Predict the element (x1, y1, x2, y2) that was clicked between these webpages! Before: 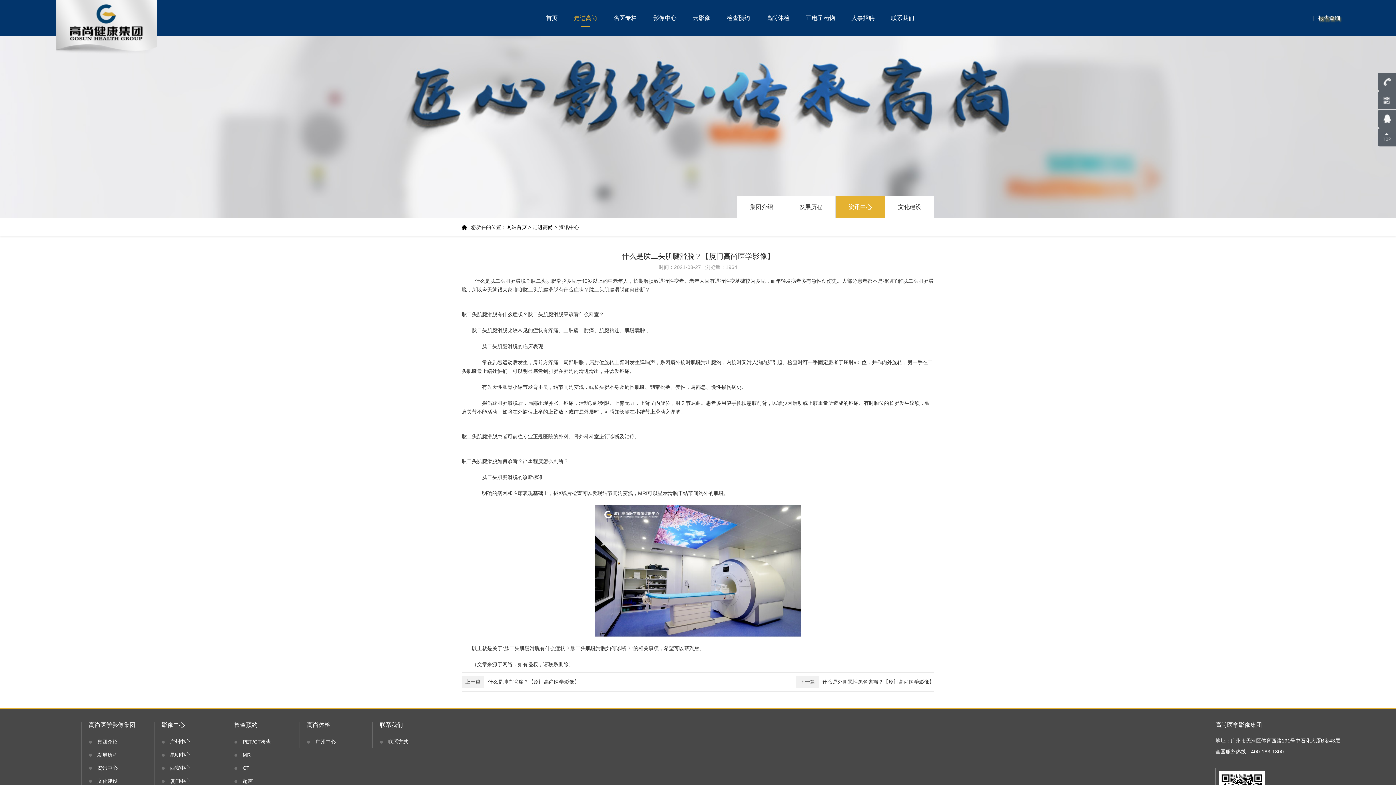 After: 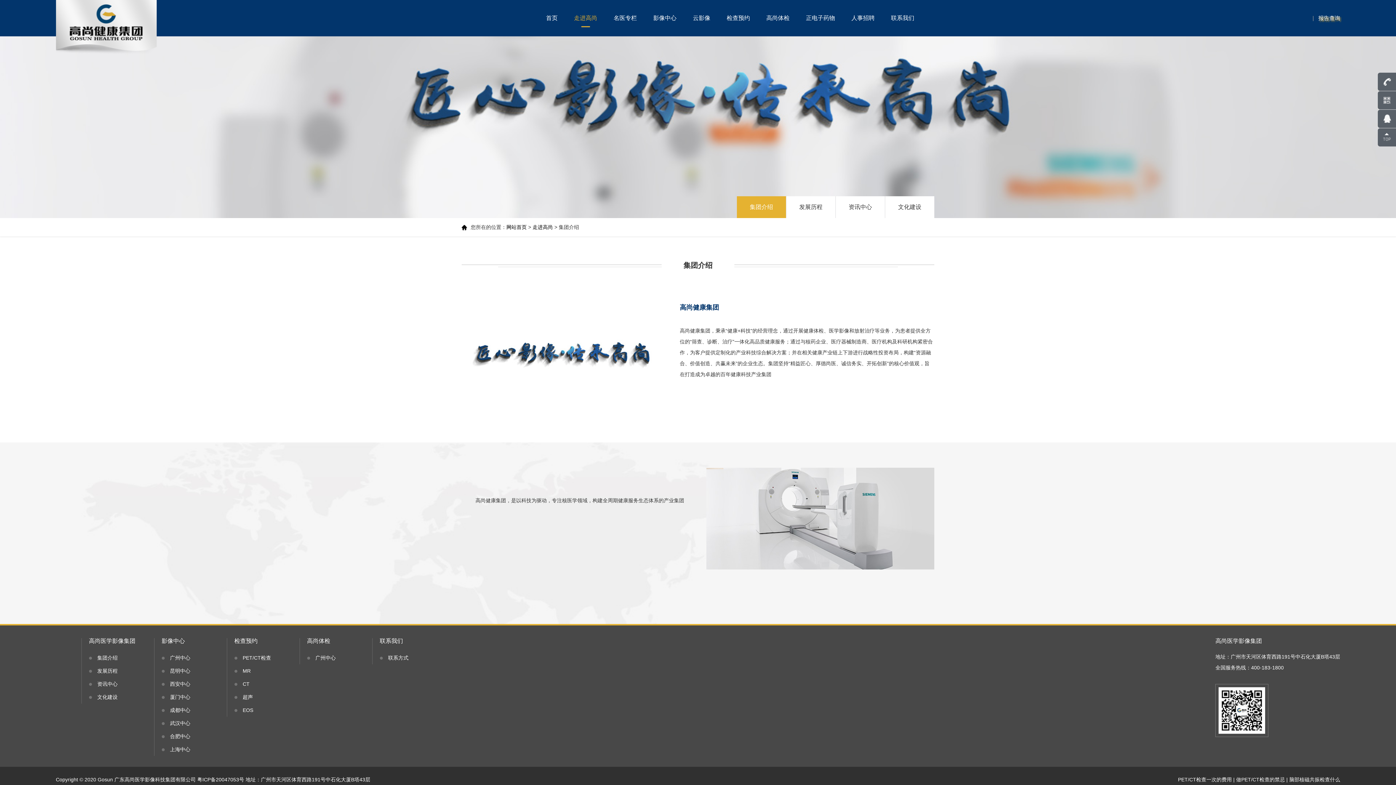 Action: label: 走进高尚 bbox: (574, 0, 597, 36)